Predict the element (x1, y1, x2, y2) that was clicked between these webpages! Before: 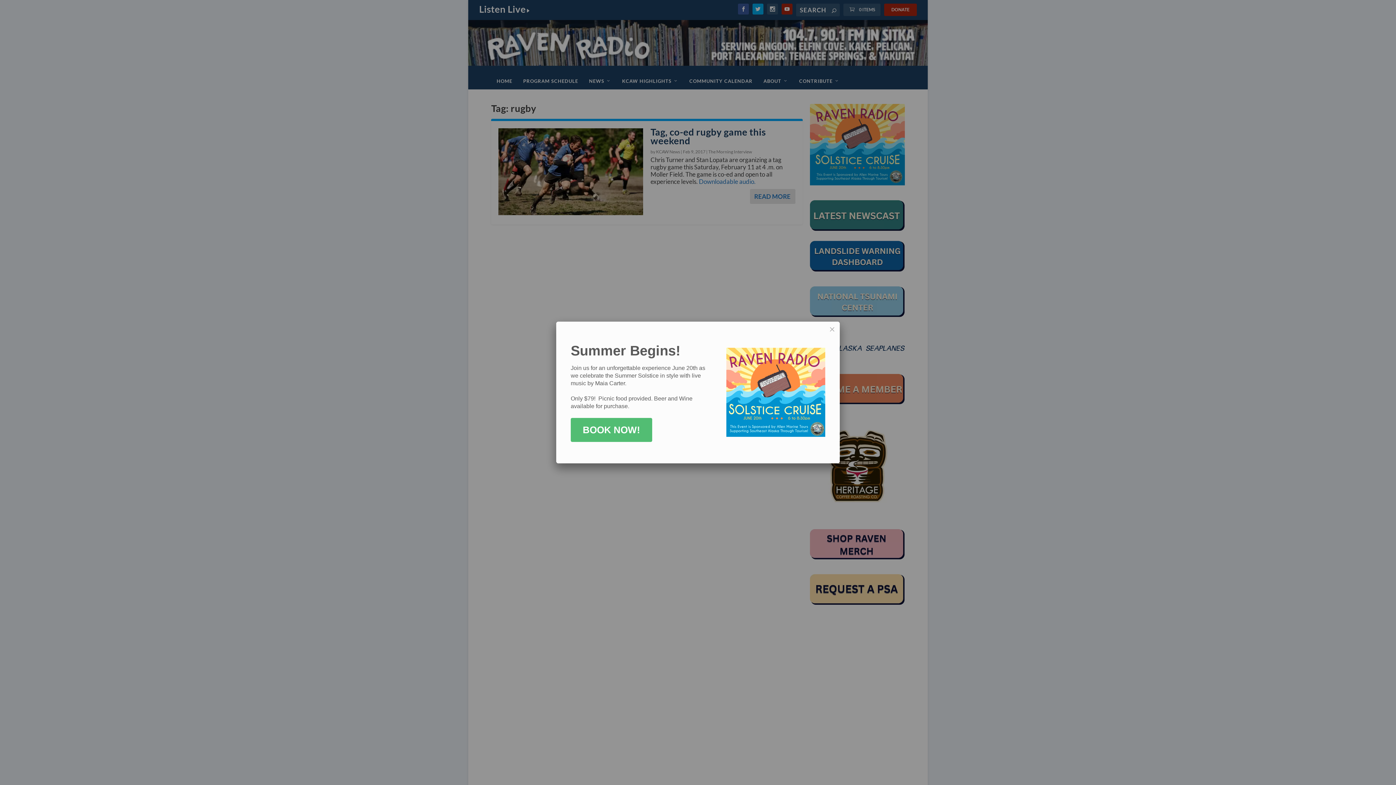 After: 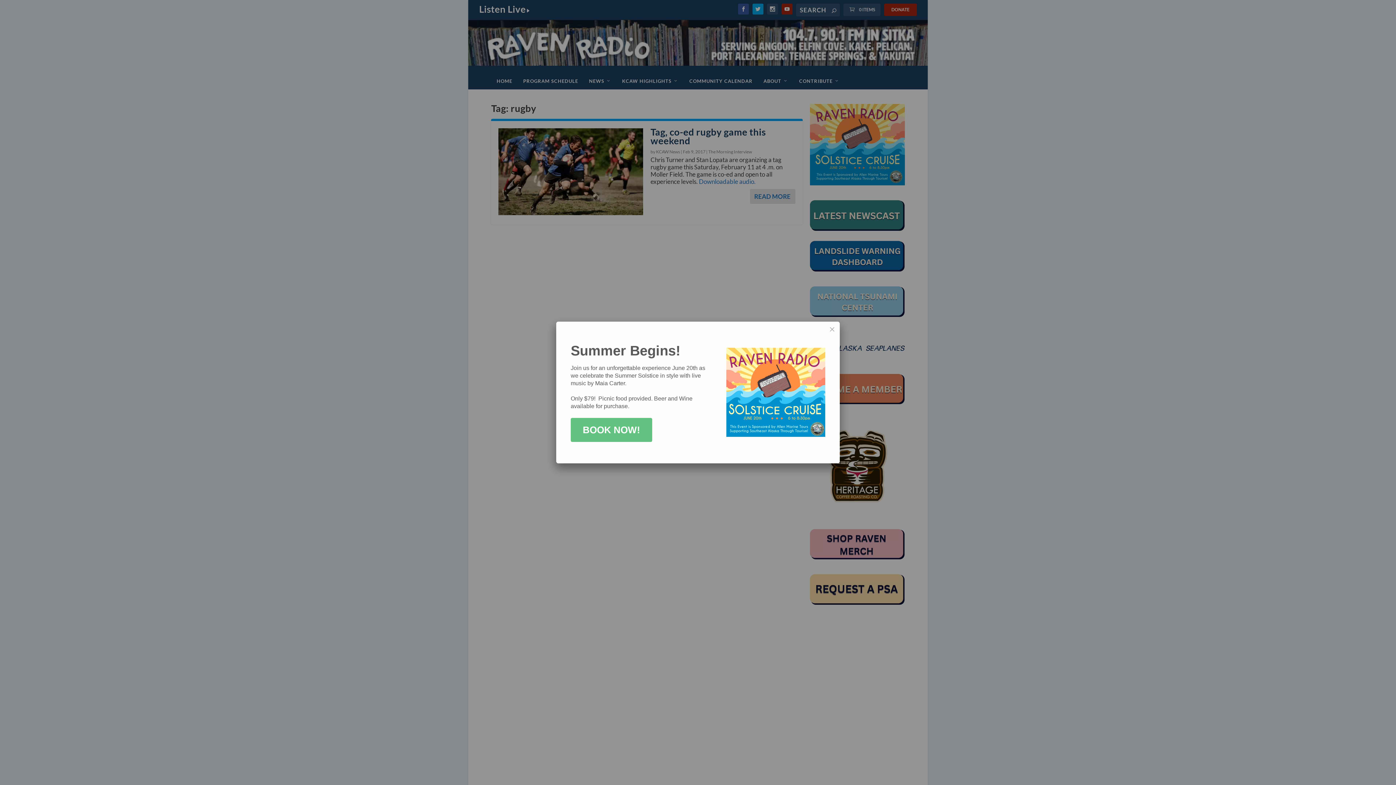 Action: bbox: (570, 418, 652, 442) label: BOOK NOW!